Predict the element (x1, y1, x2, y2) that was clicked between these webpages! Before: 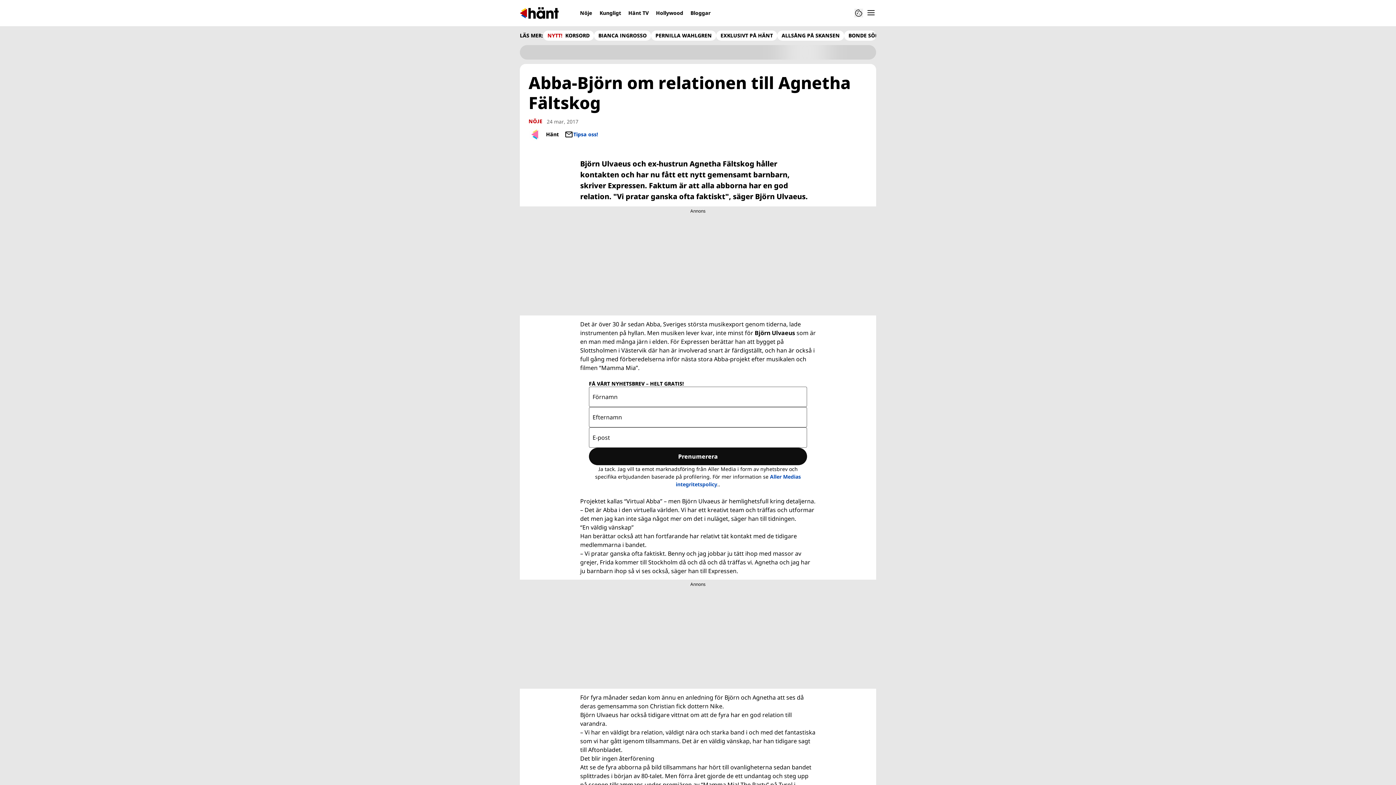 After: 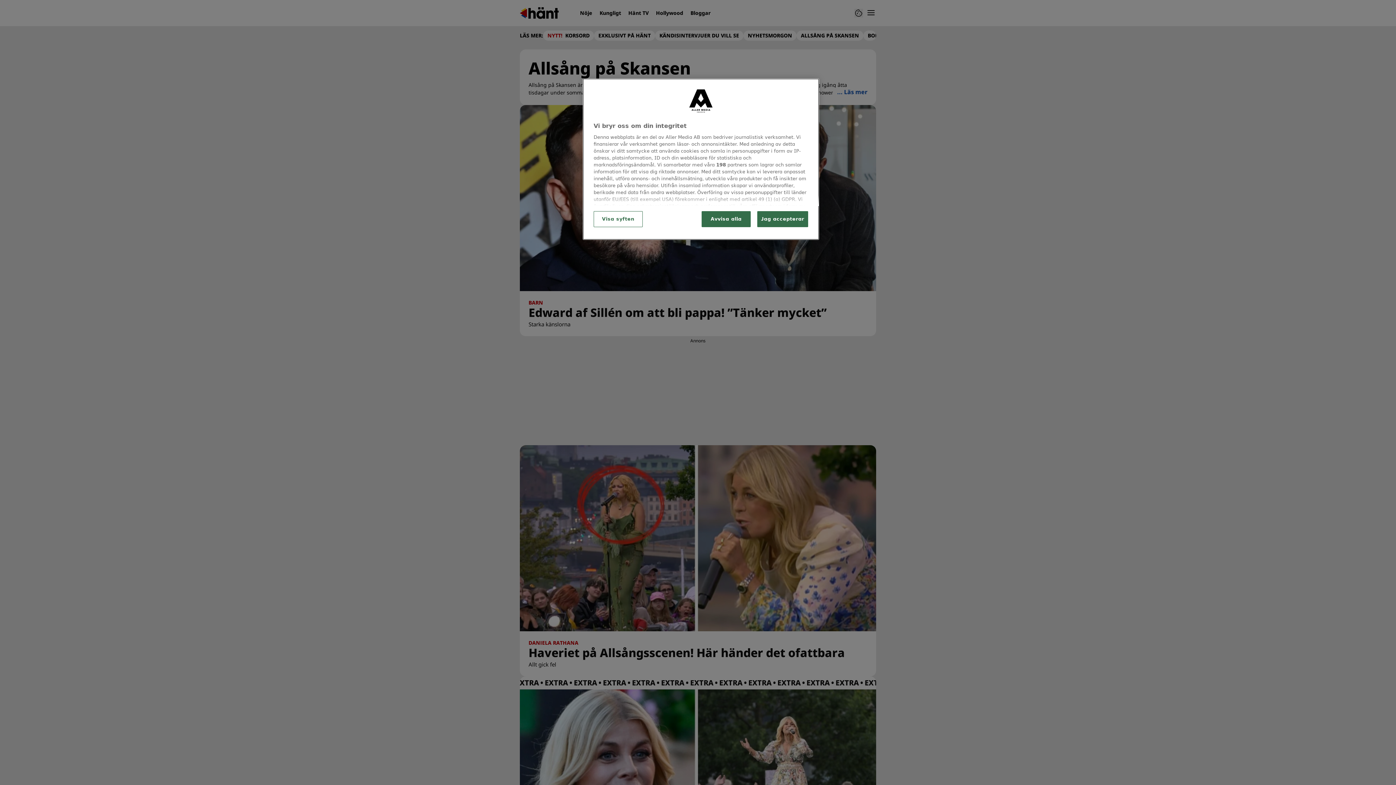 Action: bbox: (781, 32, 840, 38) label: ALLSÅNG PÅ SKANSEN